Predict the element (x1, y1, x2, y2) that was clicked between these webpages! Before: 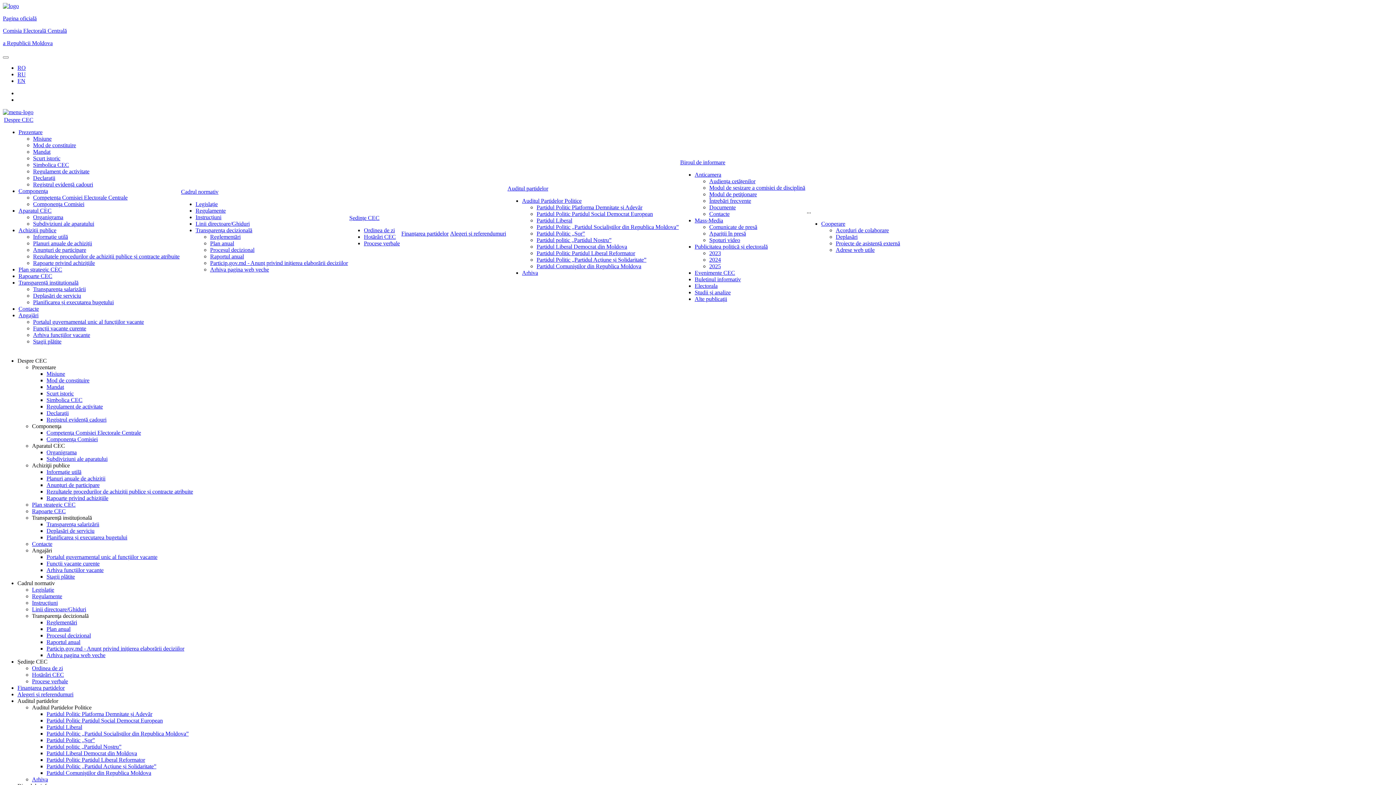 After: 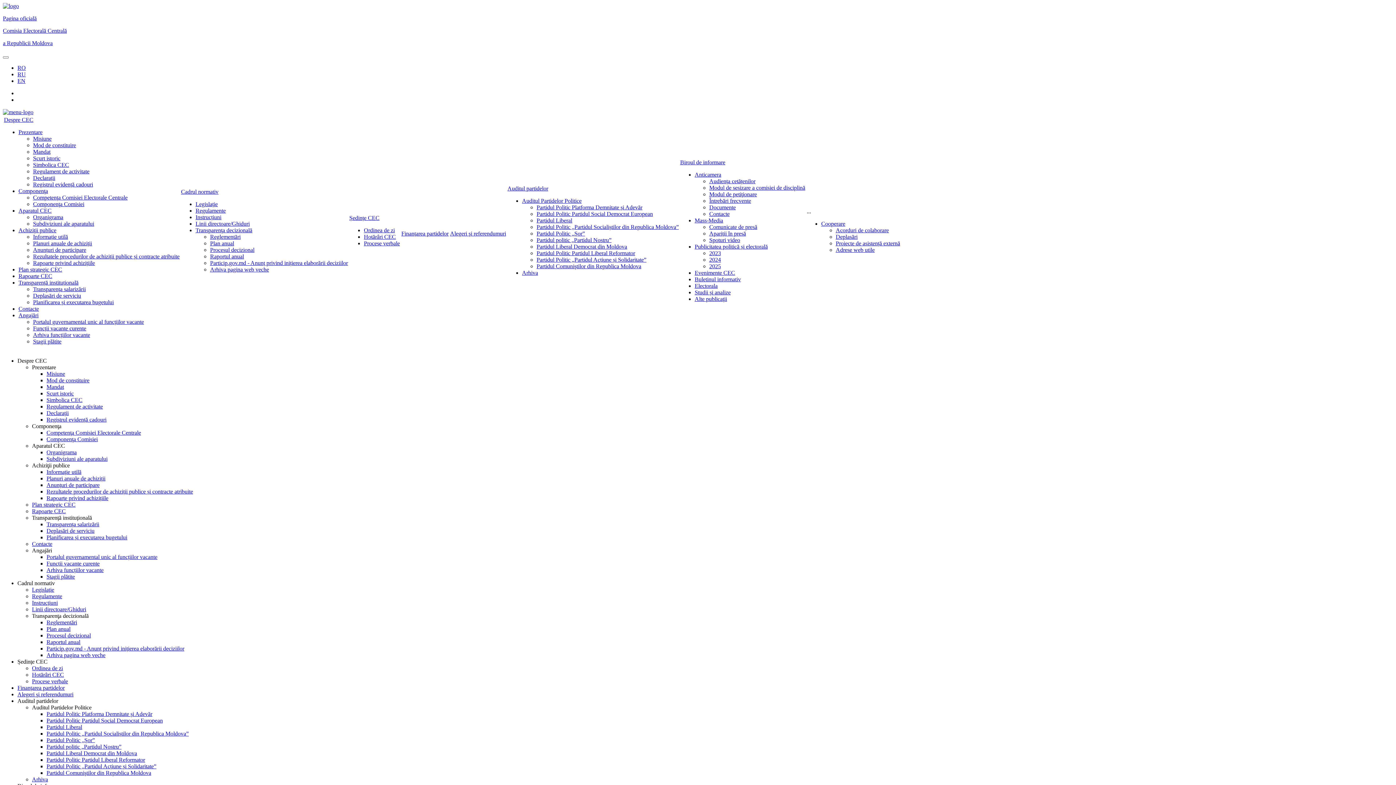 Action: bbox: (17, 698, 58, 704) label: Auditul partidelor